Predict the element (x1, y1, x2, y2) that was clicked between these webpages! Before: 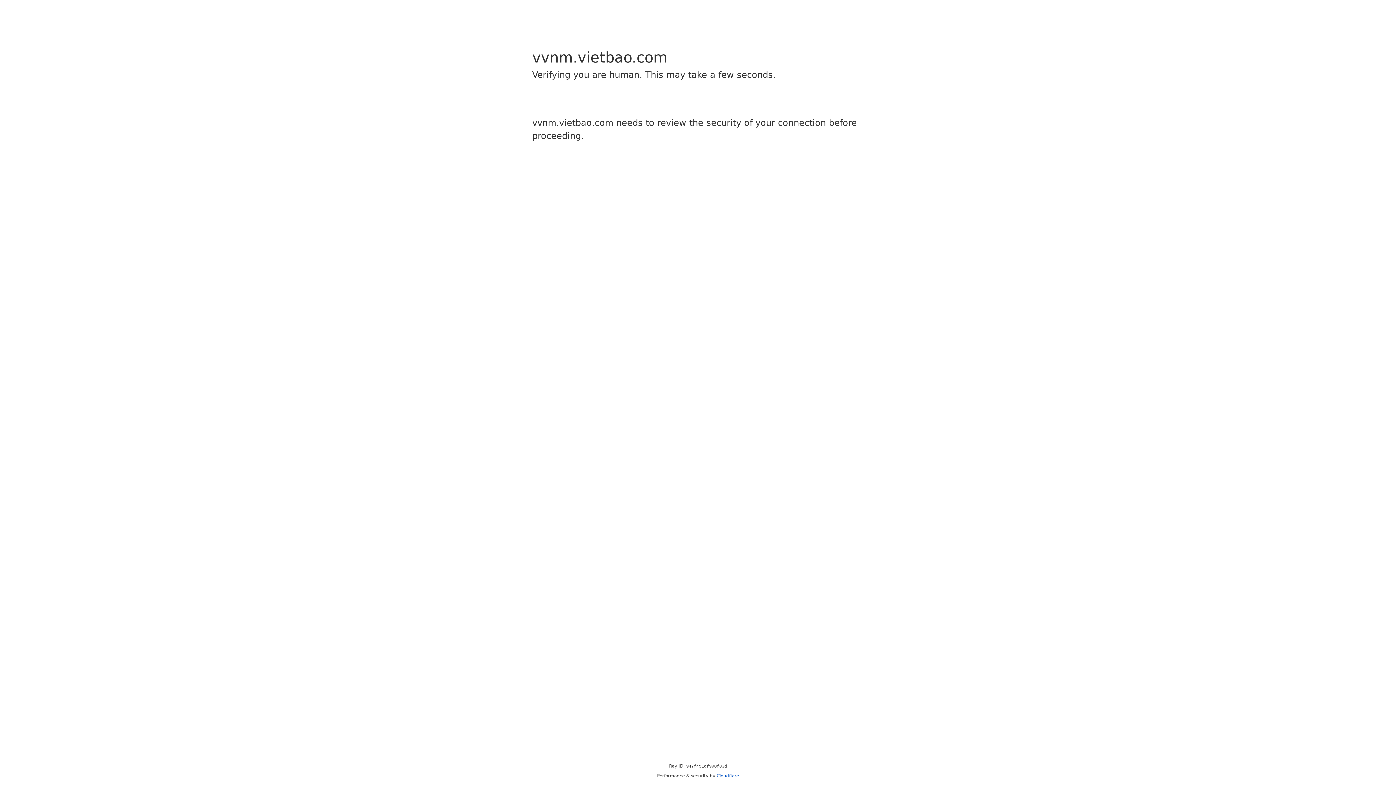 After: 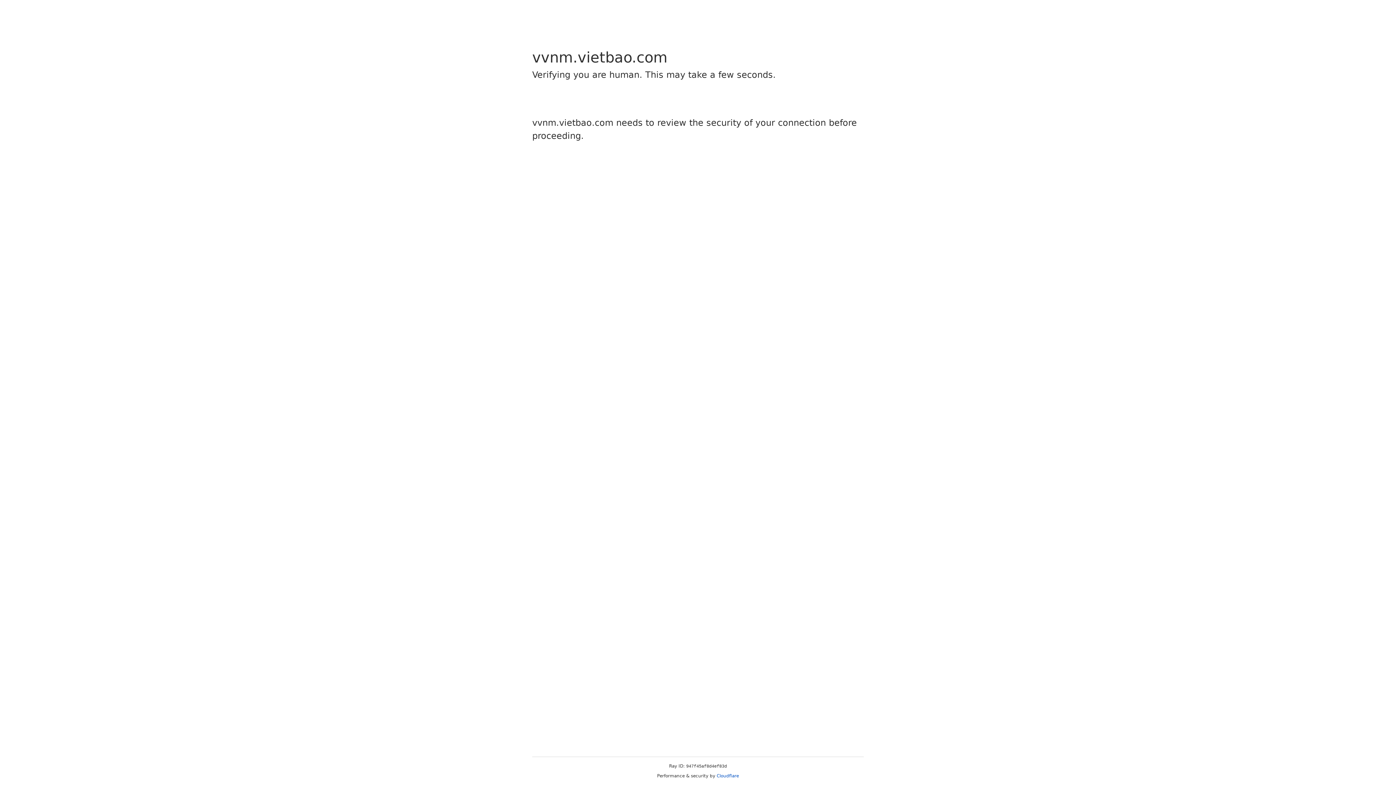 Action: label: Cloudflare bbox: (716, 773, 739, 778)